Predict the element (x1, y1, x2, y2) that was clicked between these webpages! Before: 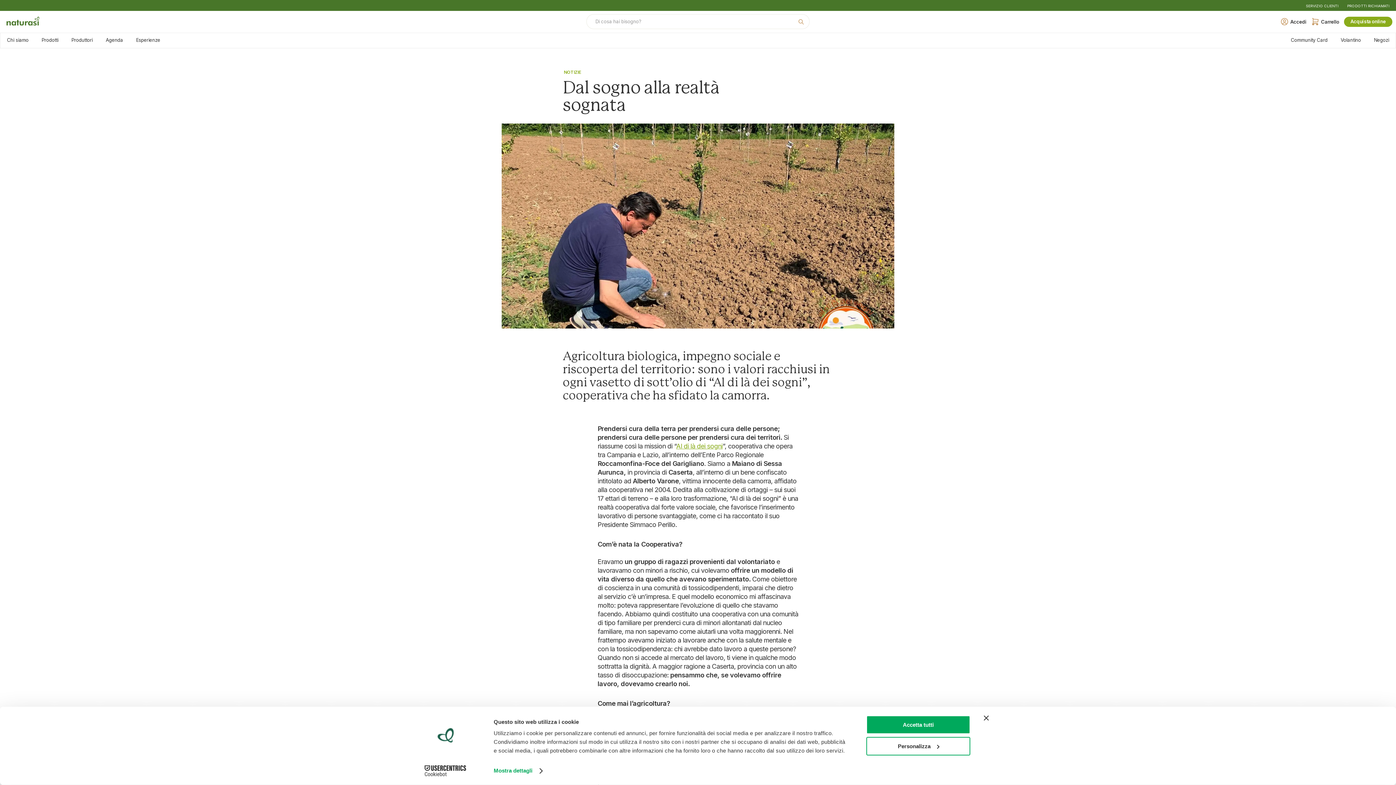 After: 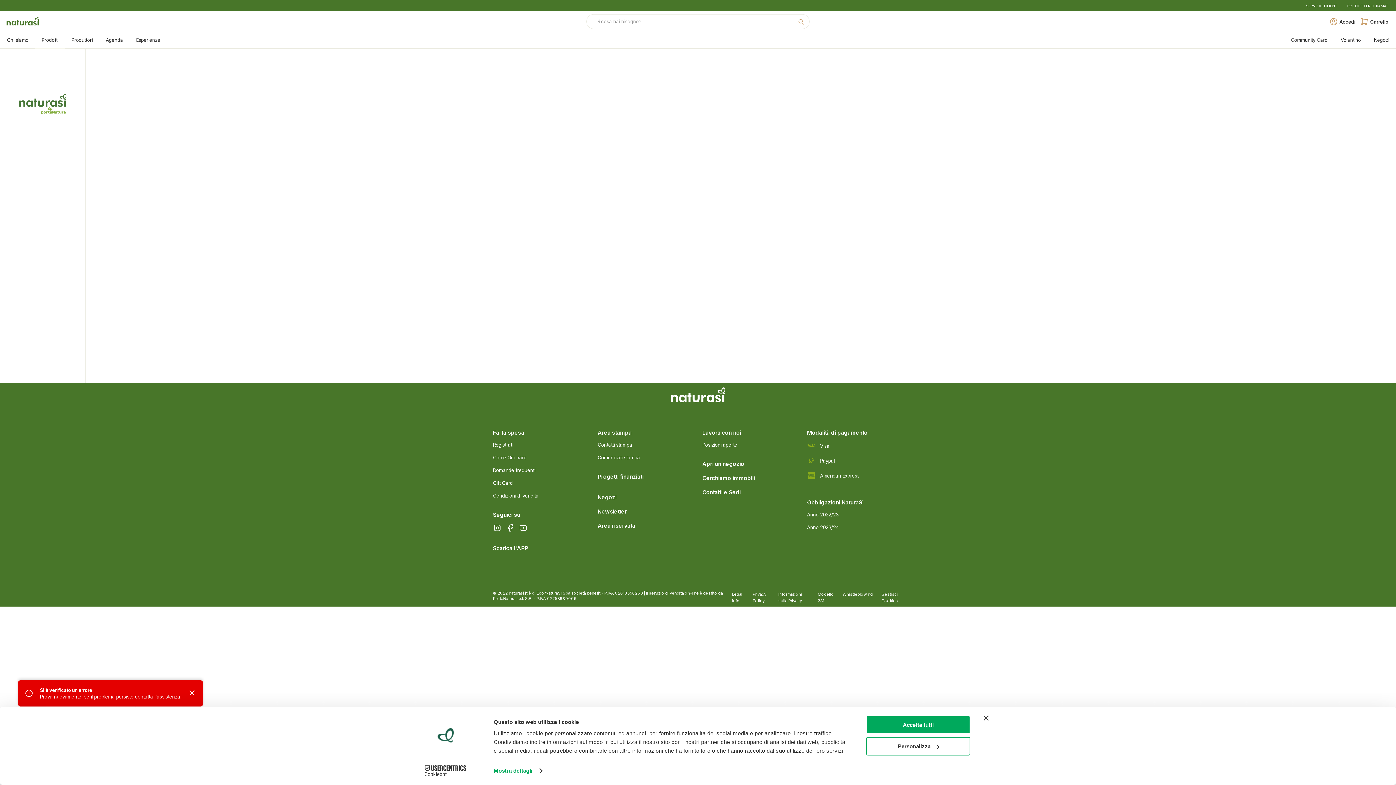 Action: bbox: (1343, 16, 1393, 27) label: Acquista online